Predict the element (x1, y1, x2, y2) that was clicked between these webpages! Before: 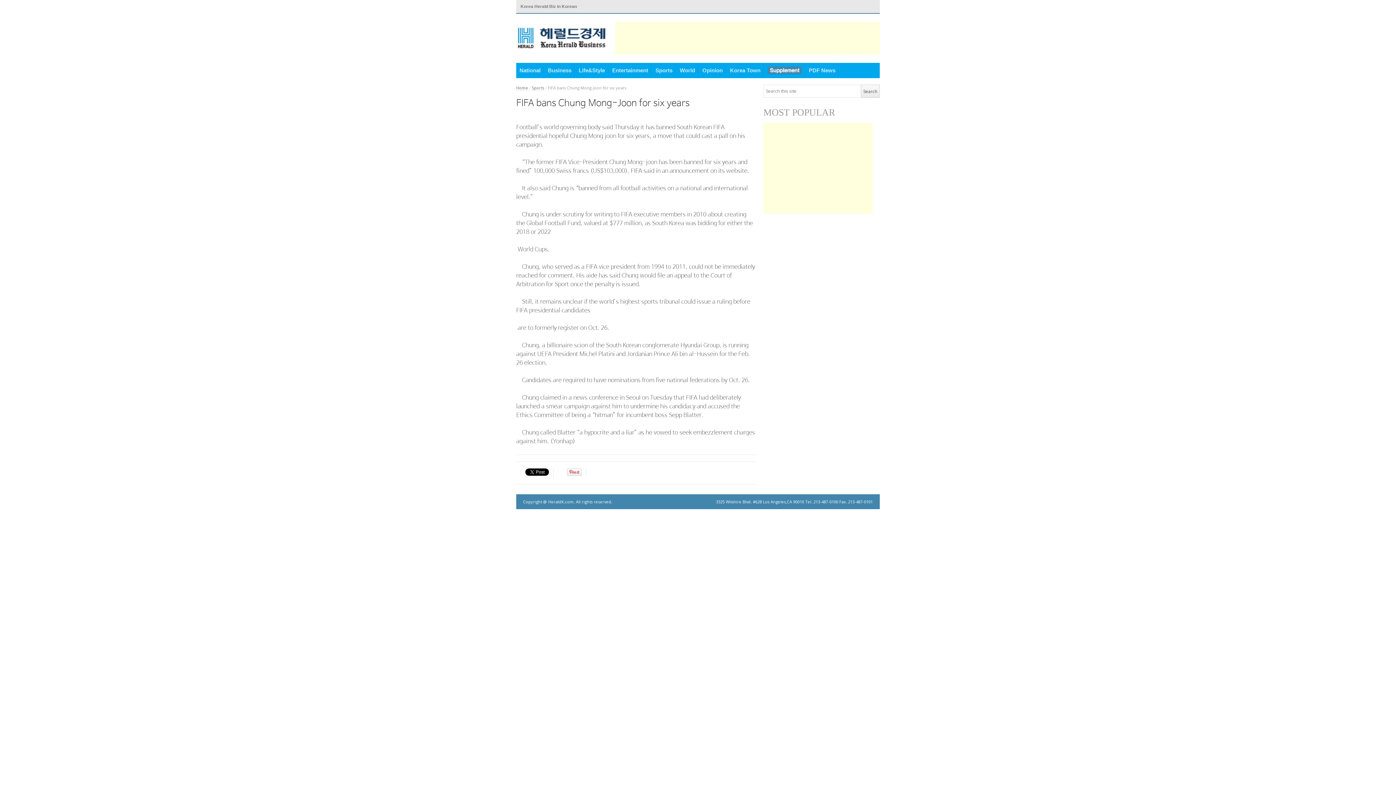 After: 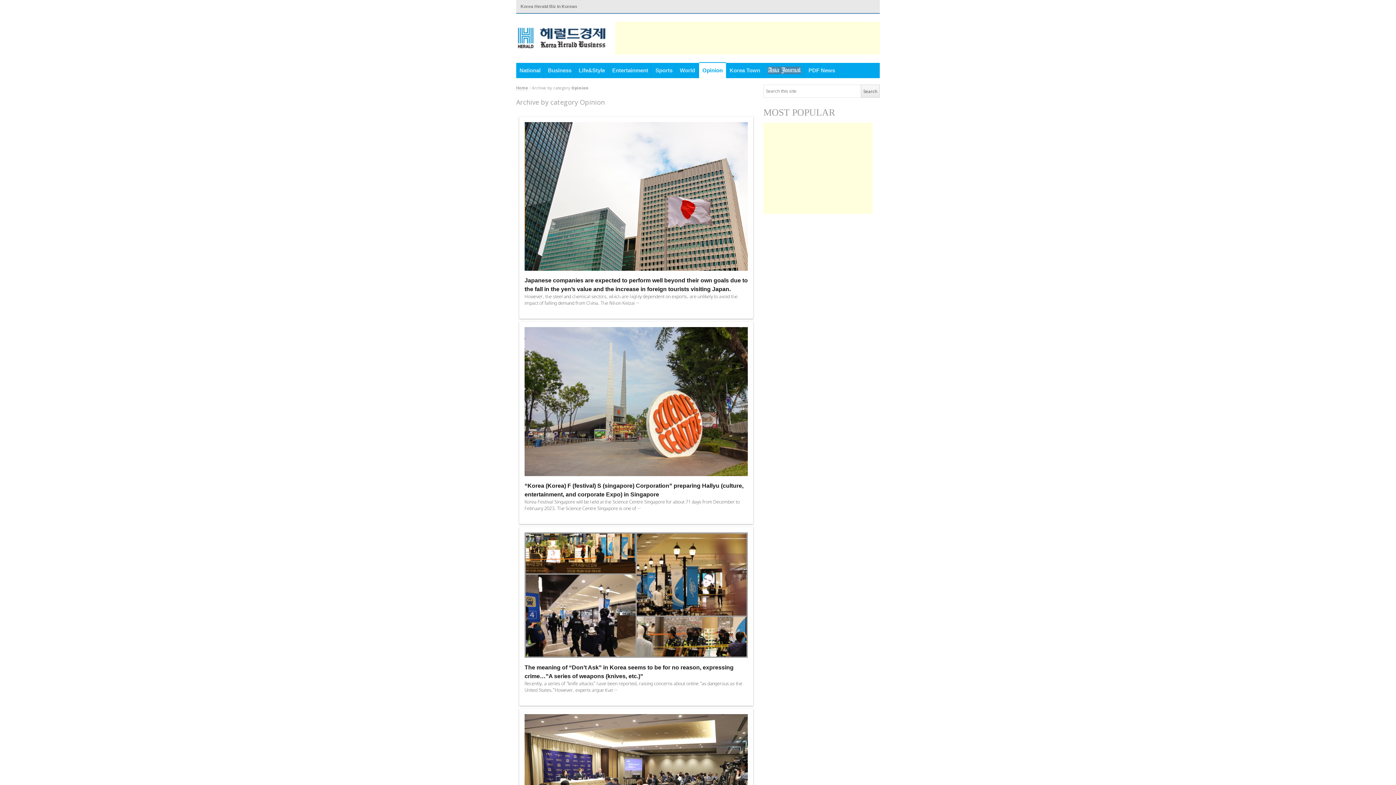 Action: label: Opinion bbox: (699, 62, 726, 78)